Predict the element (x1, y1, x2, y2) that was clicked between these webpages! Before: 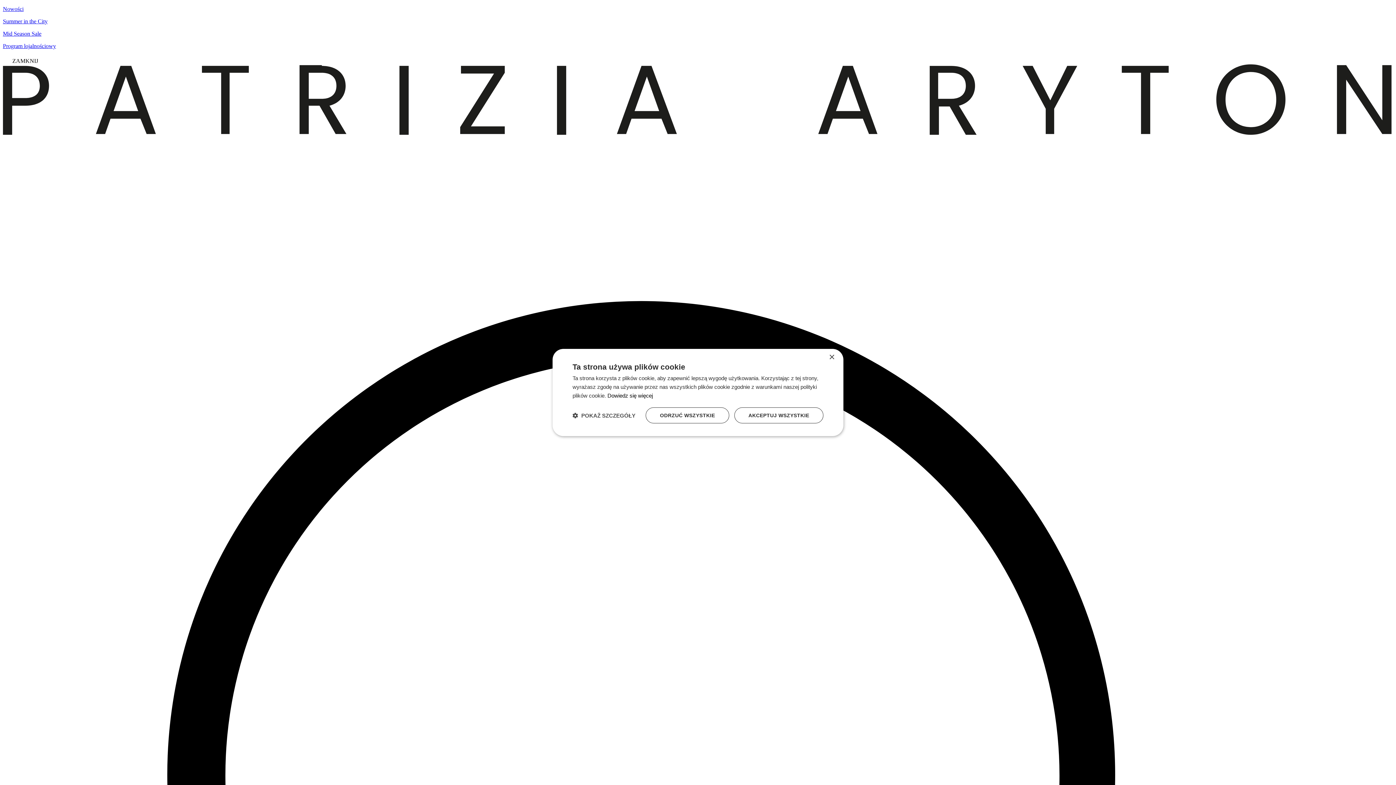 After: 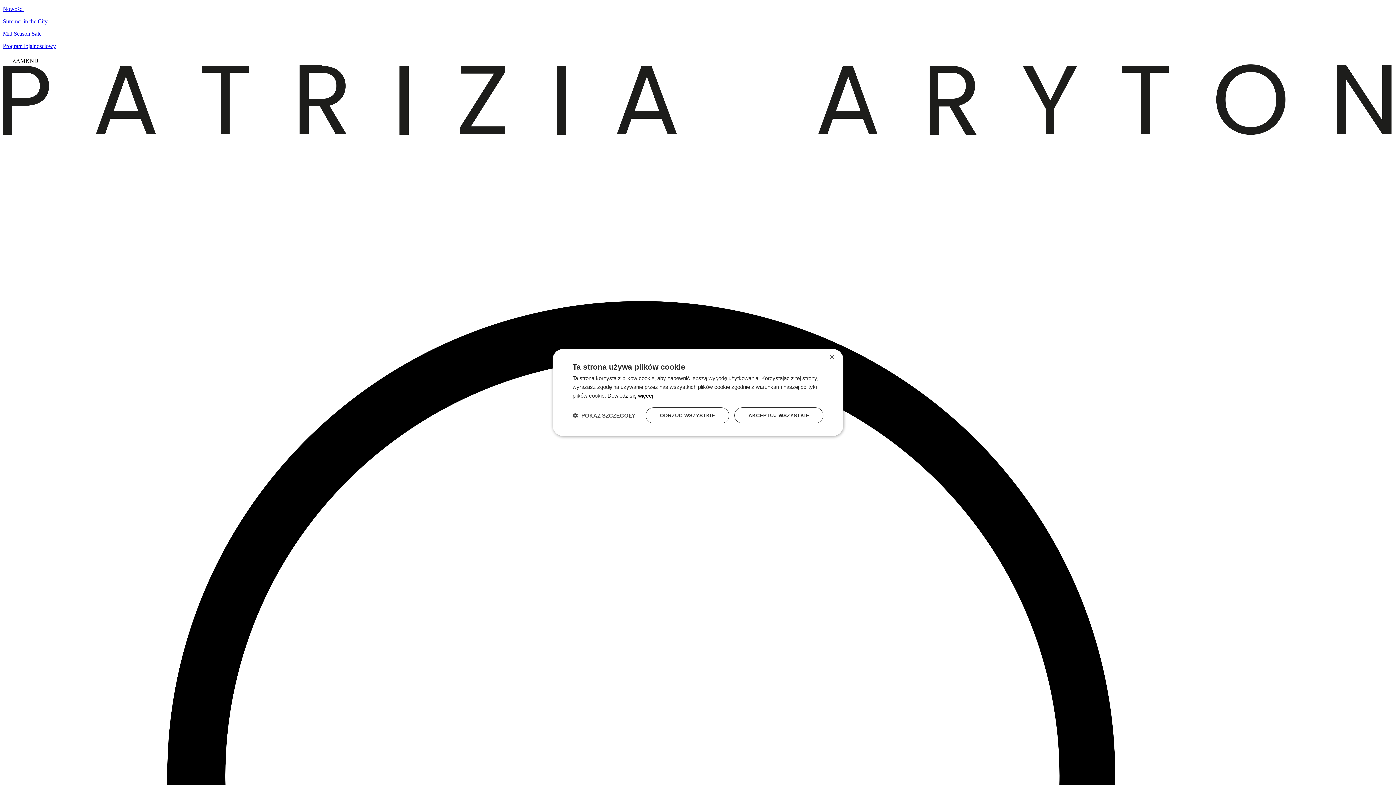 Action: bbox: (2, 129, 1393, 136)